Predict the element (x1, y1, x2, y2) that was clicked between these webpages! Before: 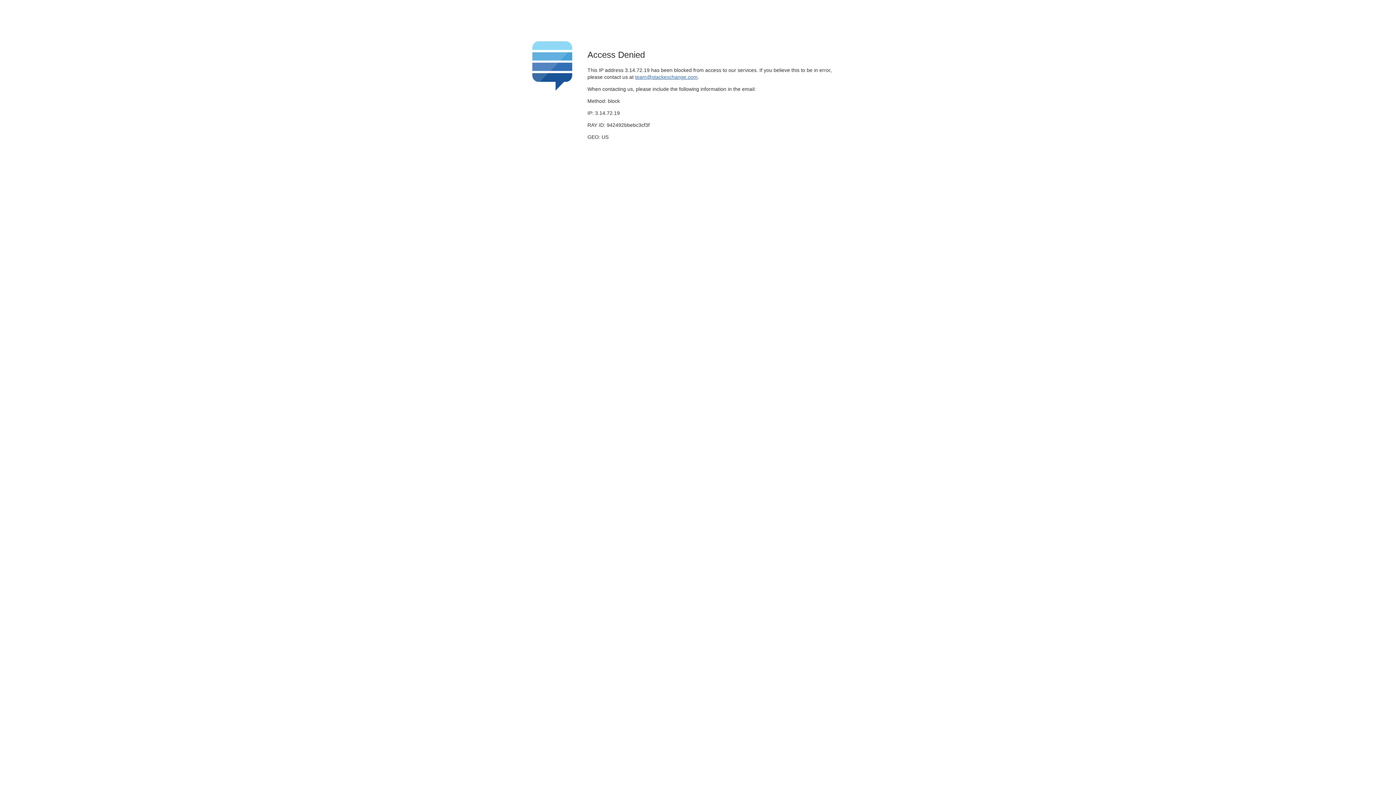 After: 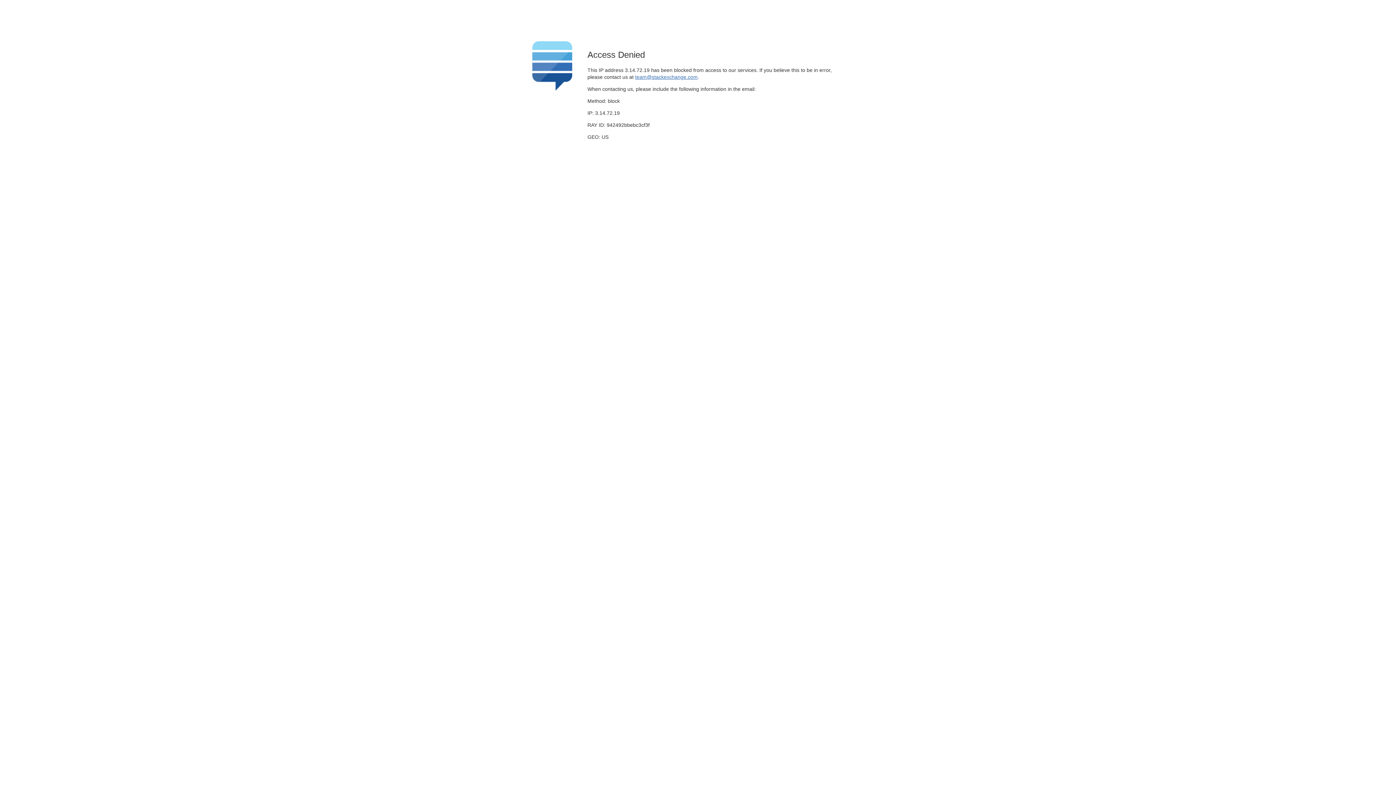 Action: label: team@stackexchange.com bbox: (635, 74, 697, 79)